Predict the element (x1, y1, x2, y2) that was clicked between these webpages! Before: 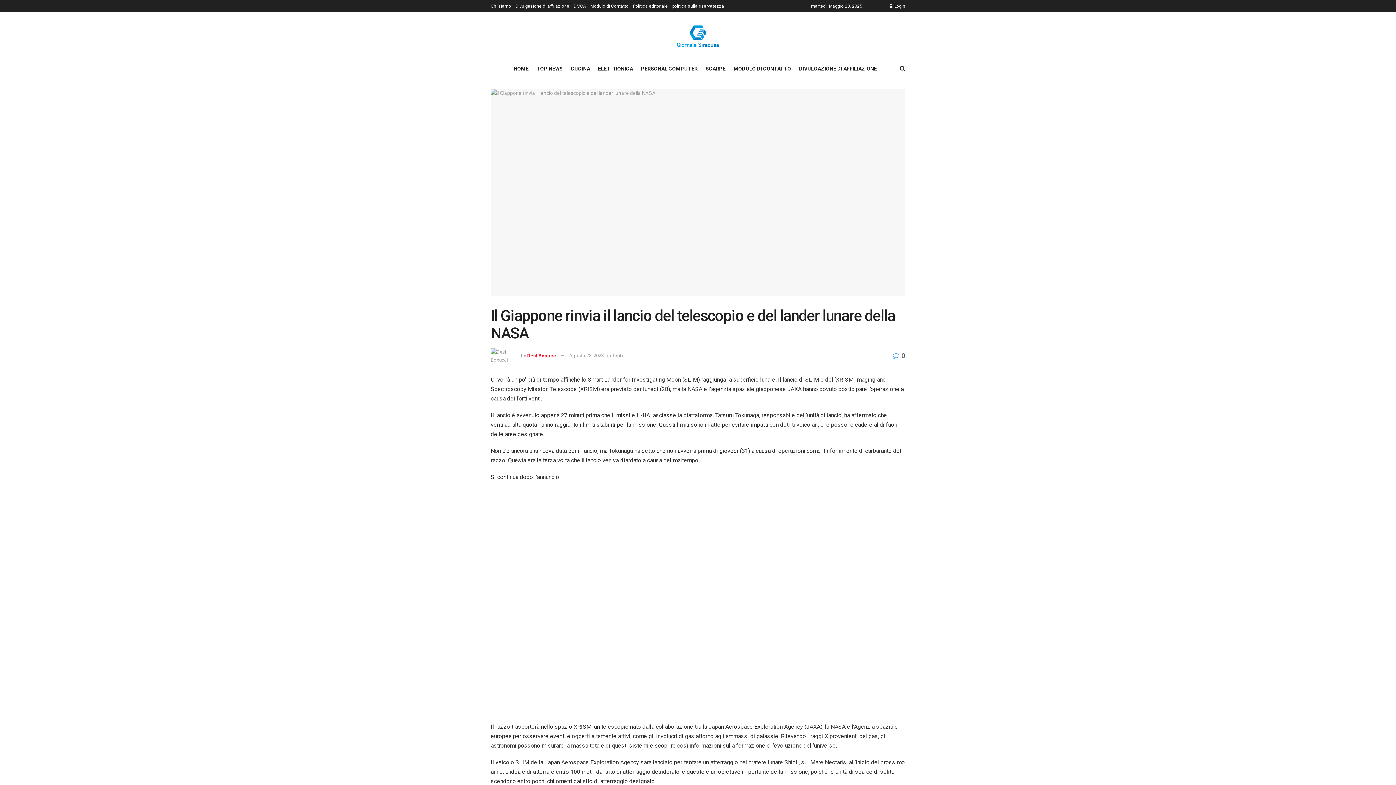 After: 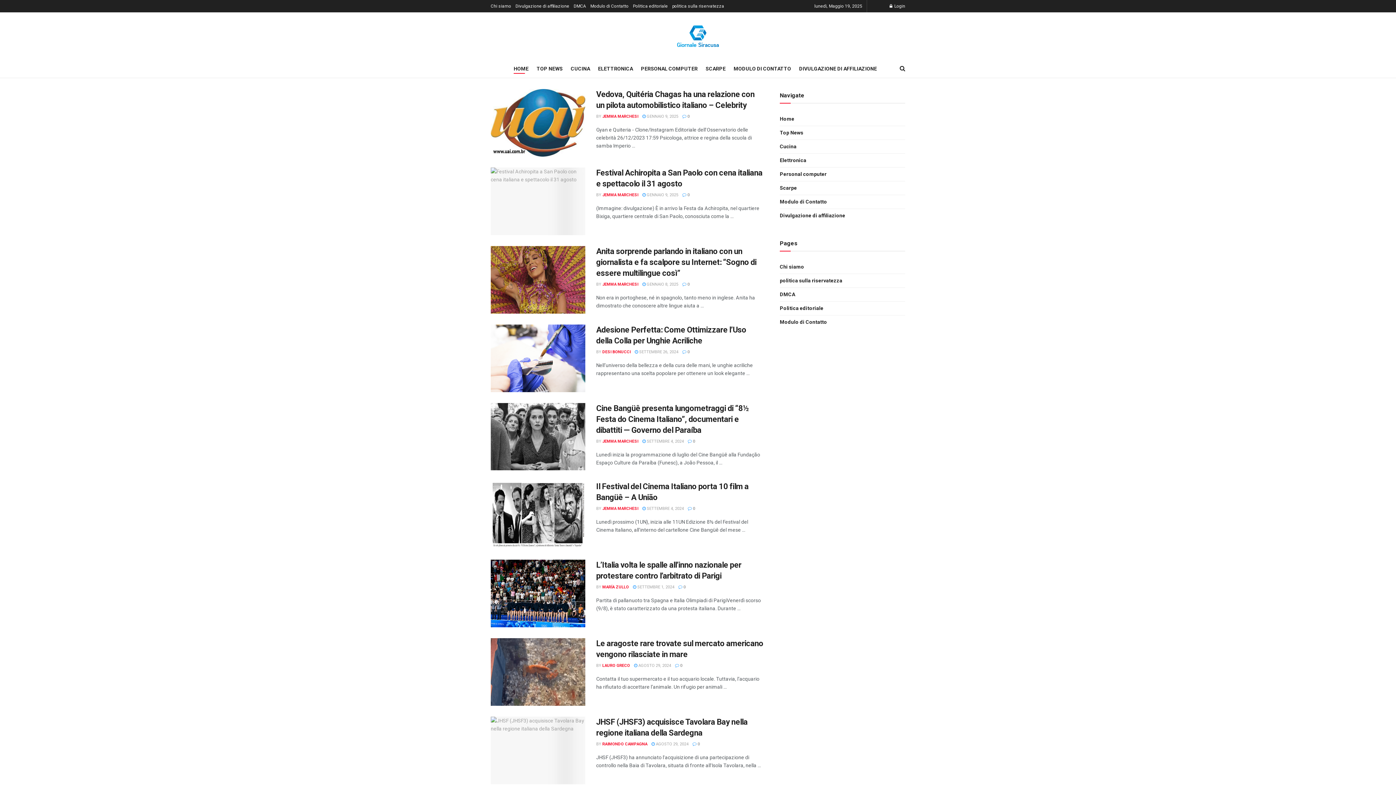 Action: bbox: (676, 24, 719, 47)